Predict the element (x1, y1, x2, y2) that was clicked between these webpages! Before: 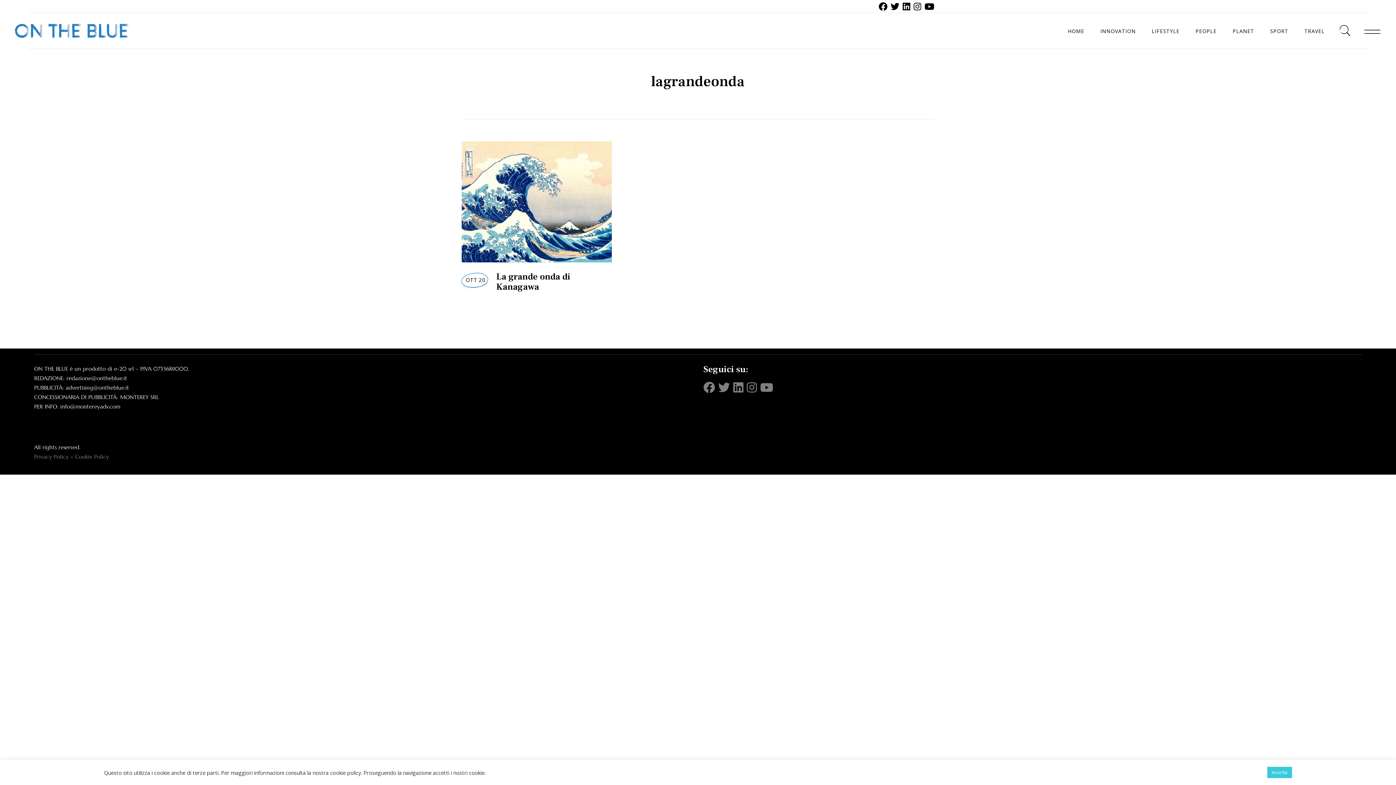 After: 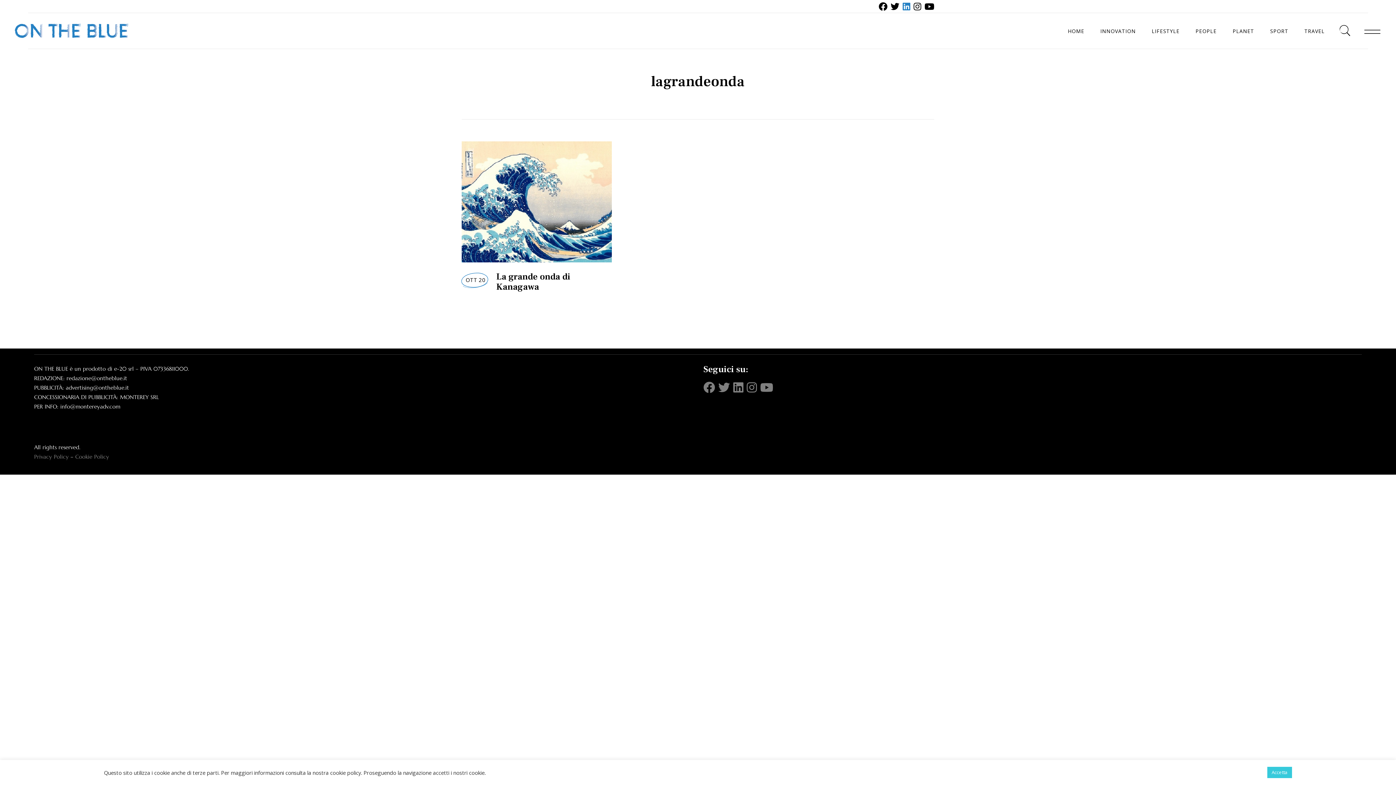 Action: bbox: (902, 2, 910, 10)